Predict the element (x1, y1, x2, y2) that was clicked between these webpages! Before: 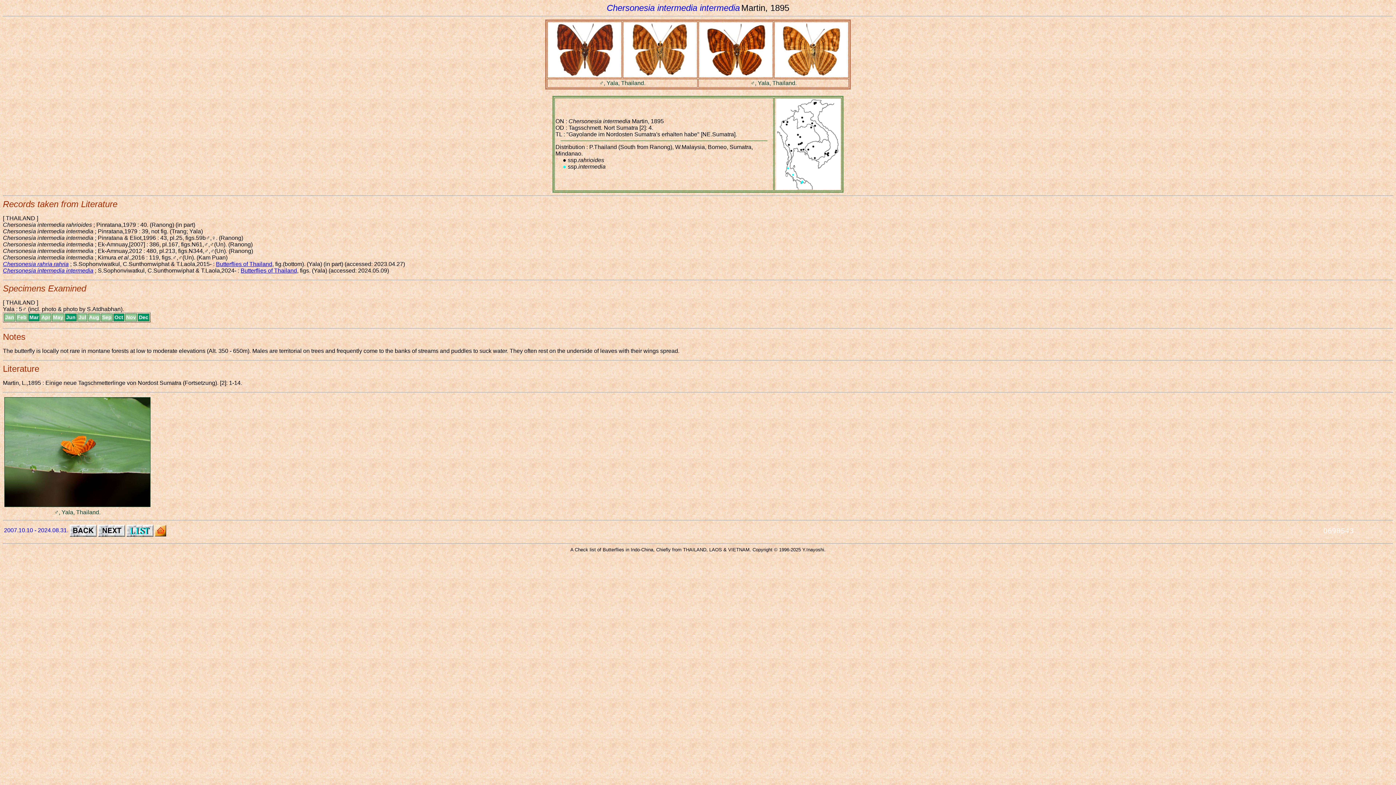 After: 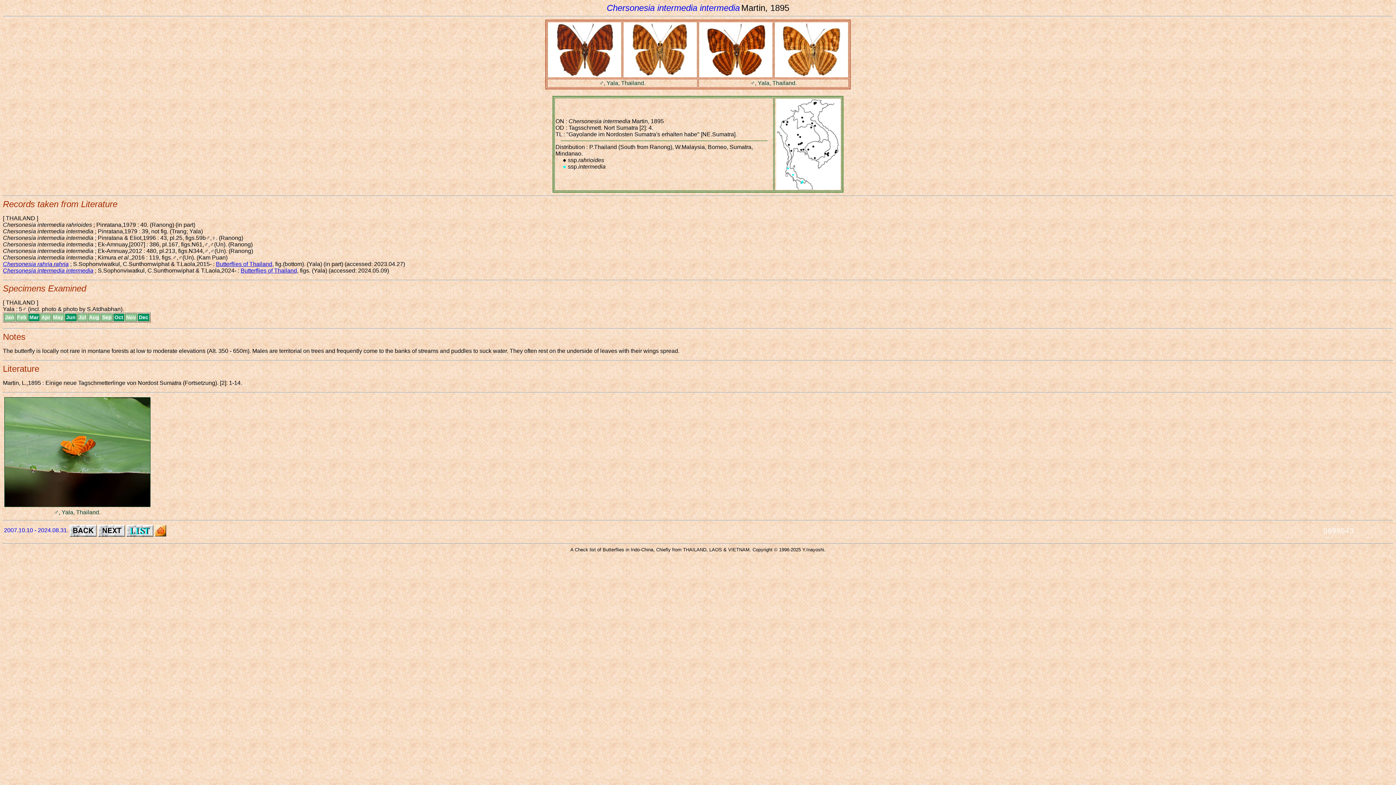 Action: bbox: (216, 261, 272, 267) label: Butterflies of Thailand